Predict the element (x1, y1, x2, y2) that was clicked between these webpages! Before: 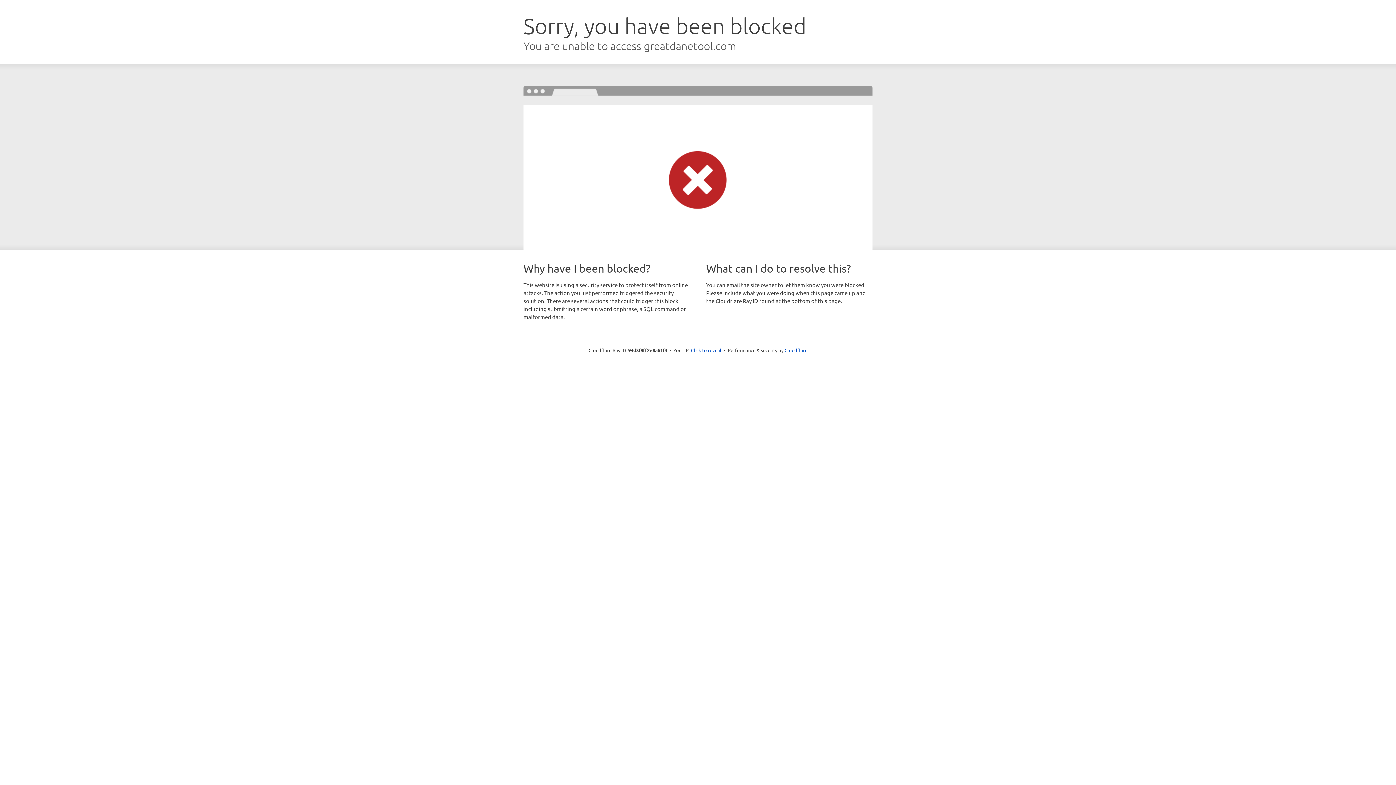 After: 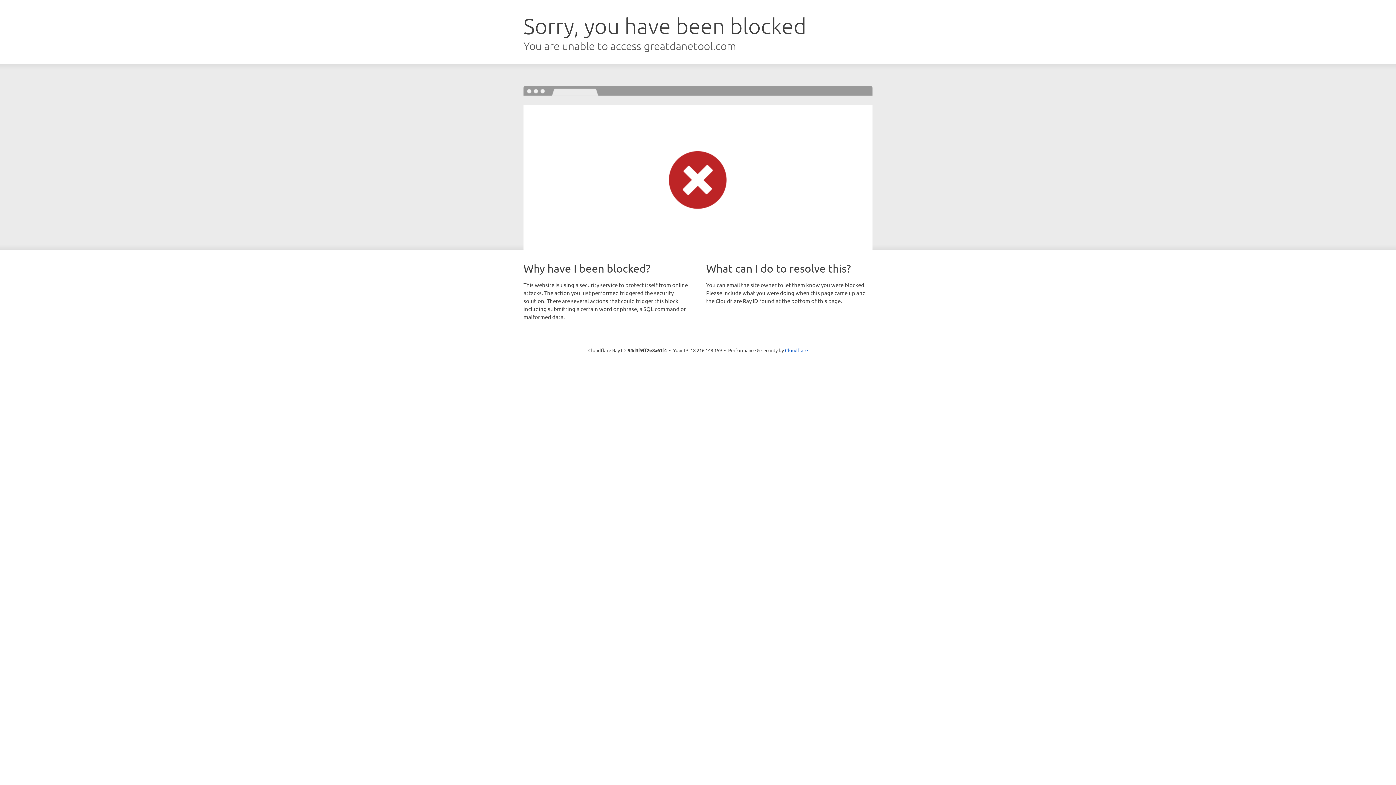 Action: label: Click to reveal bbox: (691, 346, 721, 353)